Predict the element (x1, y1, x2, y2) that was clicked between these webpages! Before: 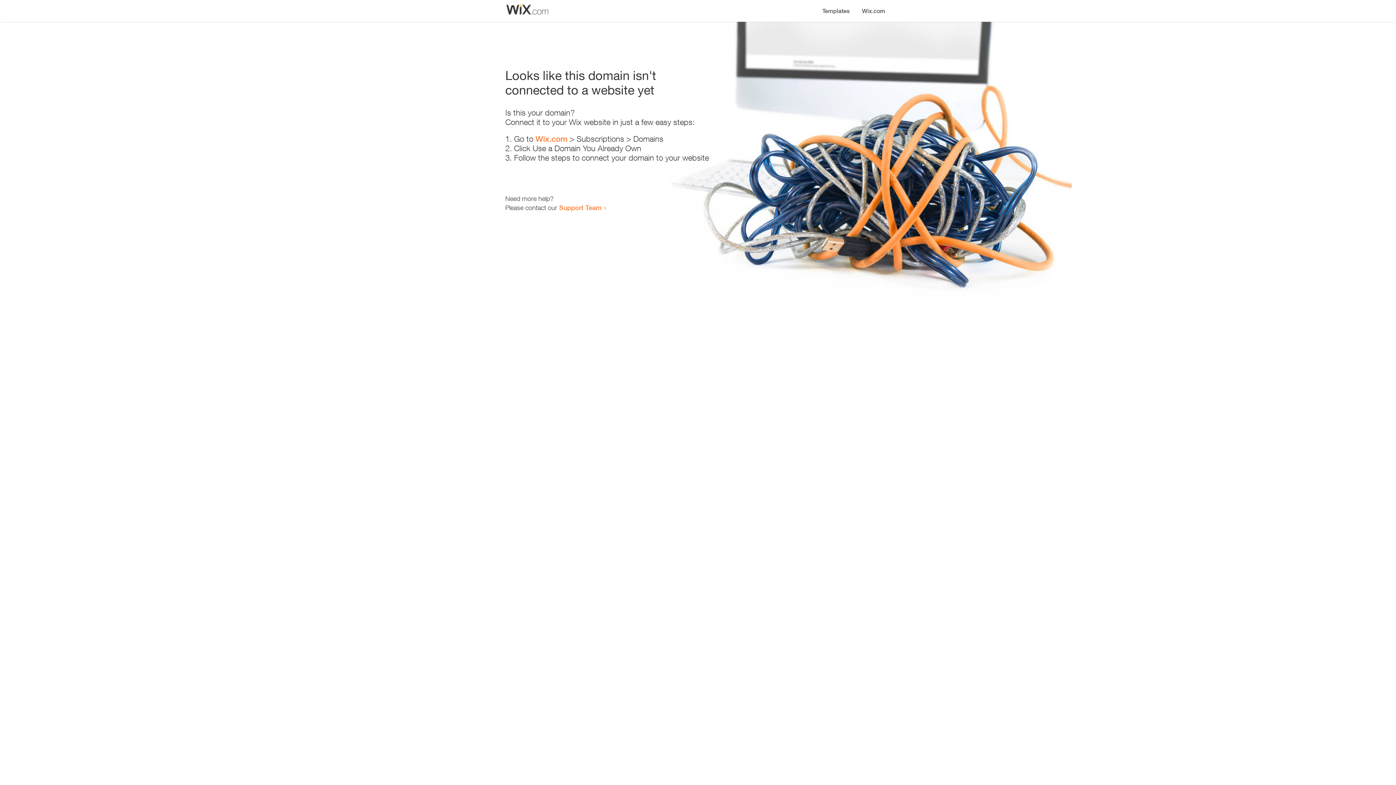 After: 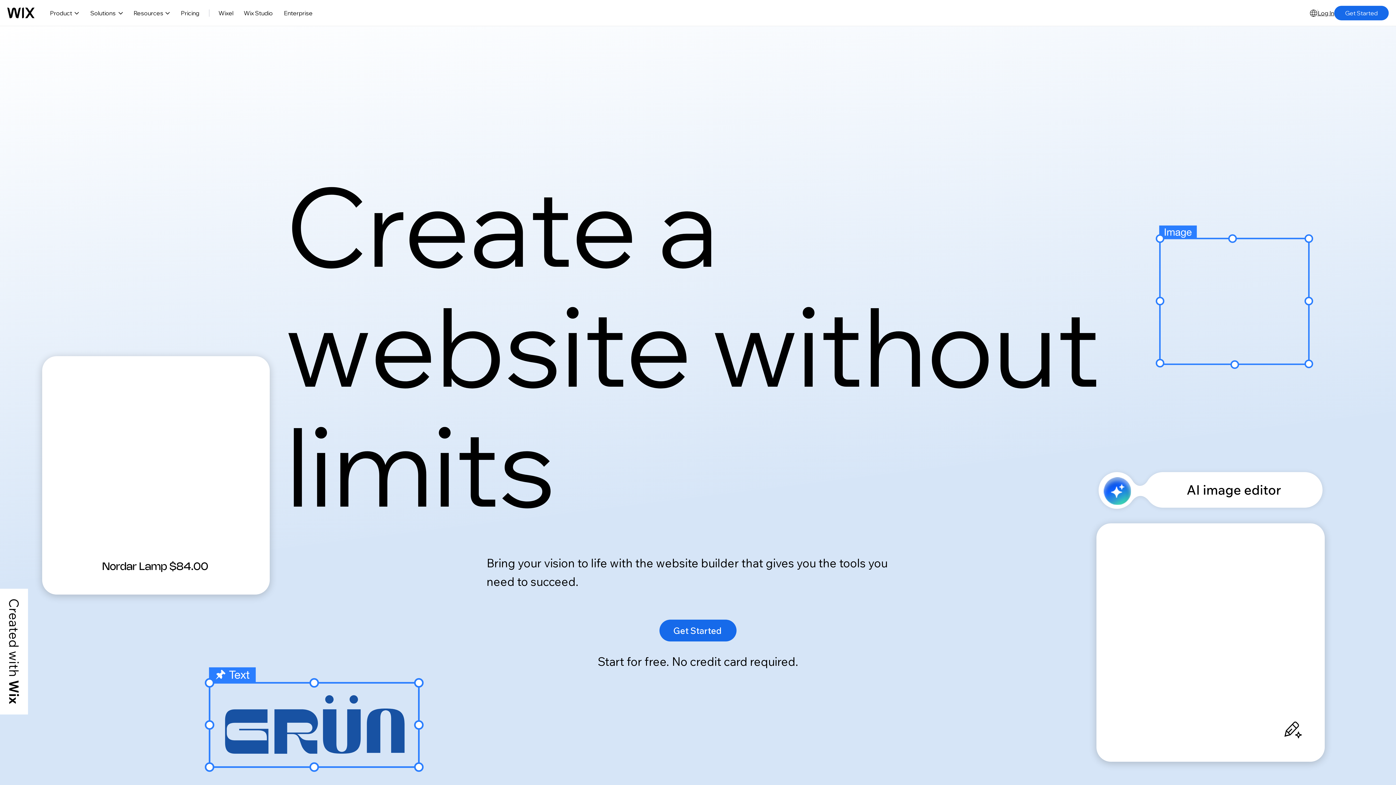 Action: bbox: (535, 134, 567, 143) label: Wix.com